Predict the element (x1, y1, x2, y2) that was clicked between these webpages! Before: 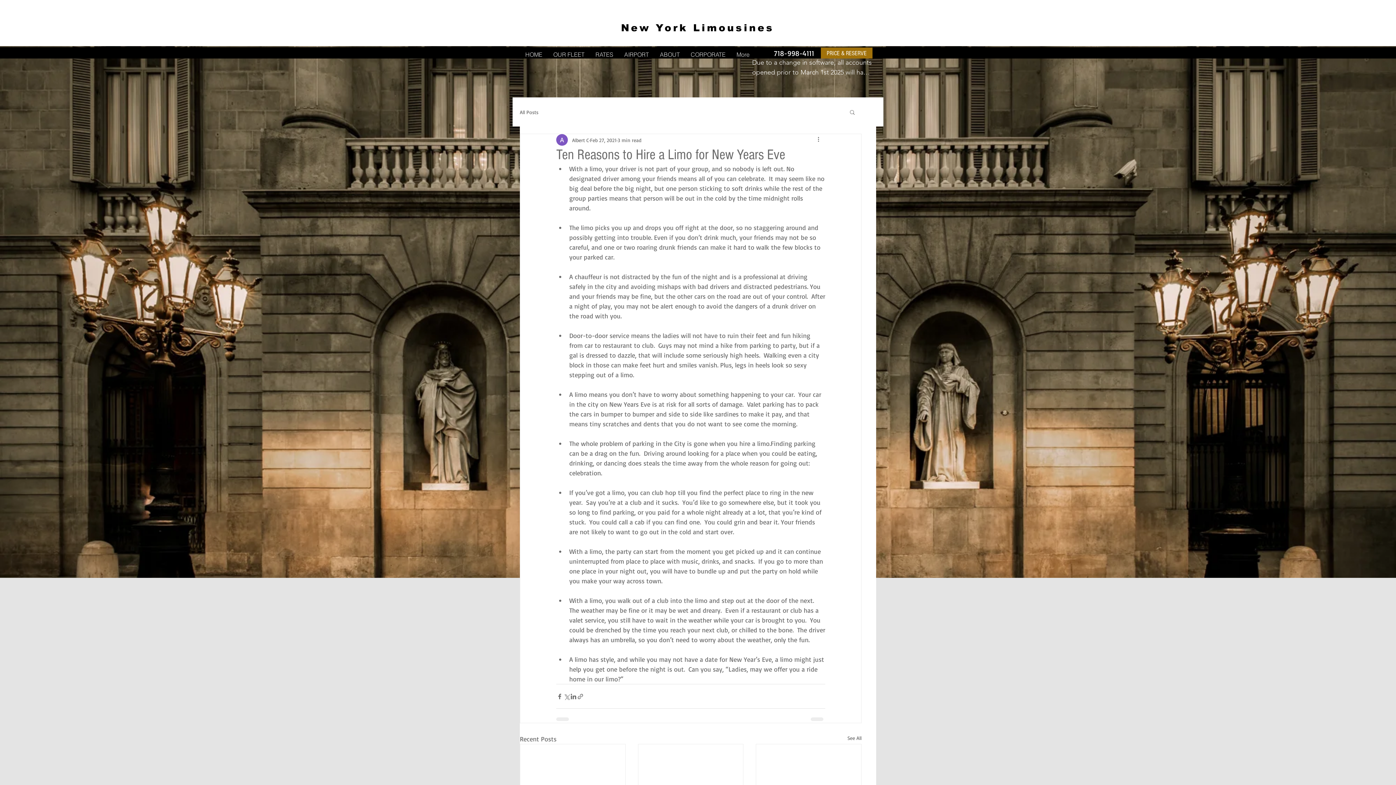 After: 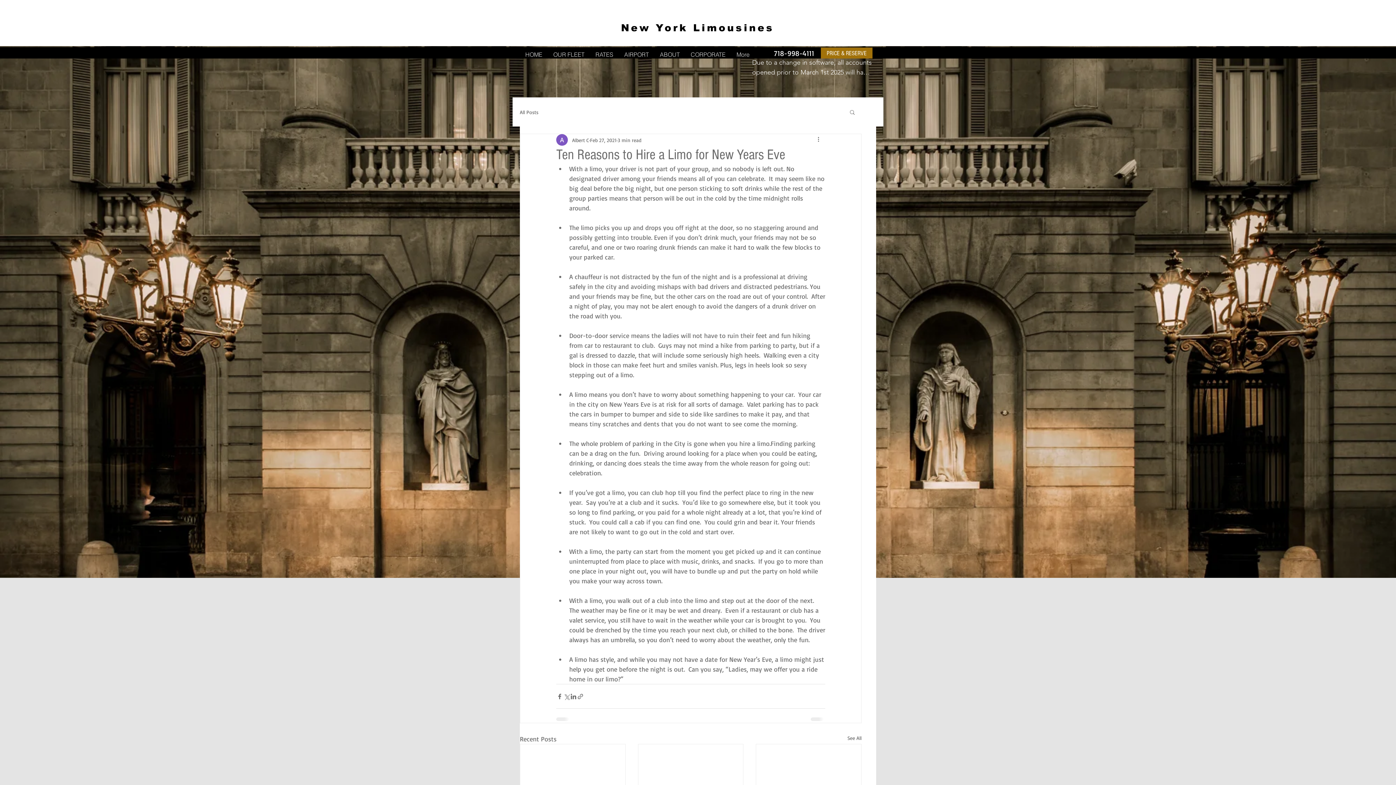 Action: bbox: (849, 109, 856, 114) label: Search